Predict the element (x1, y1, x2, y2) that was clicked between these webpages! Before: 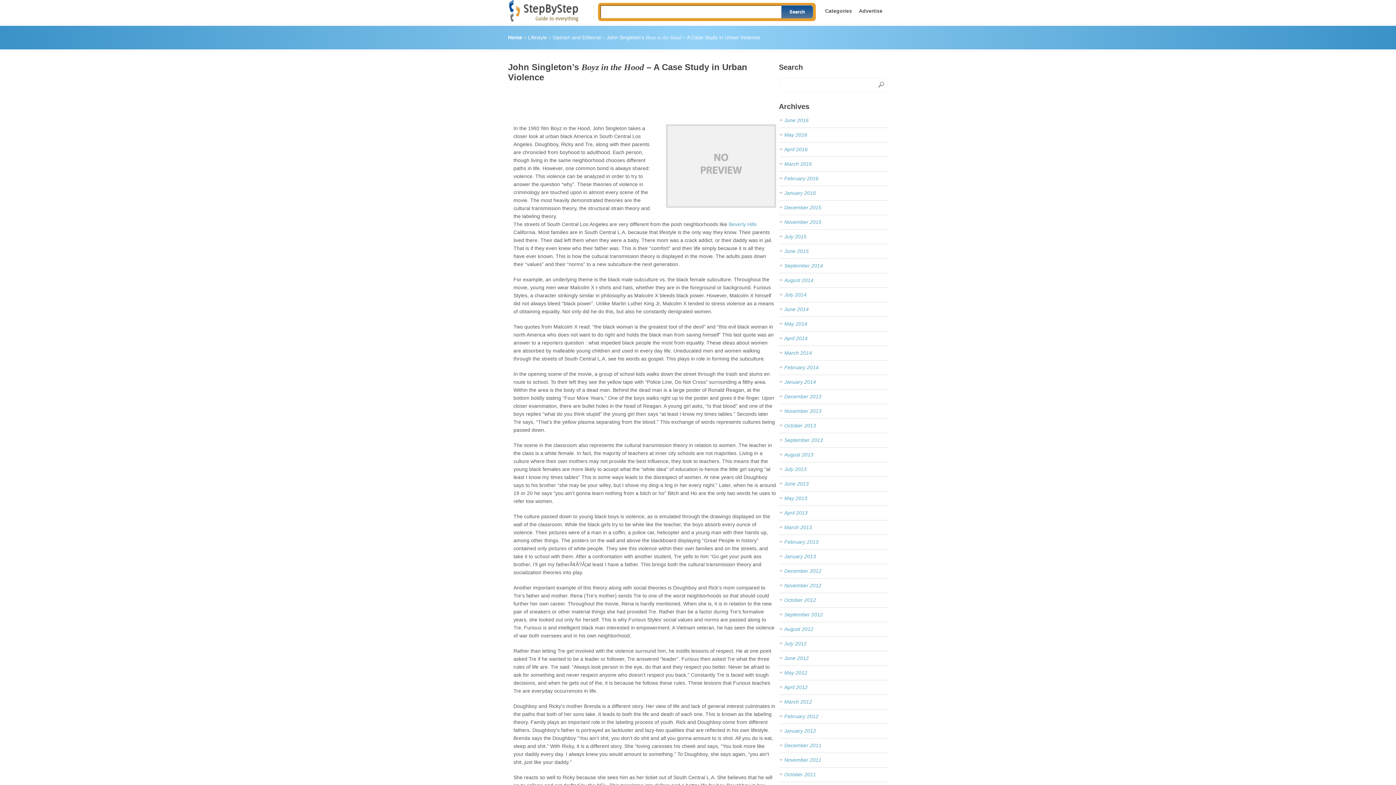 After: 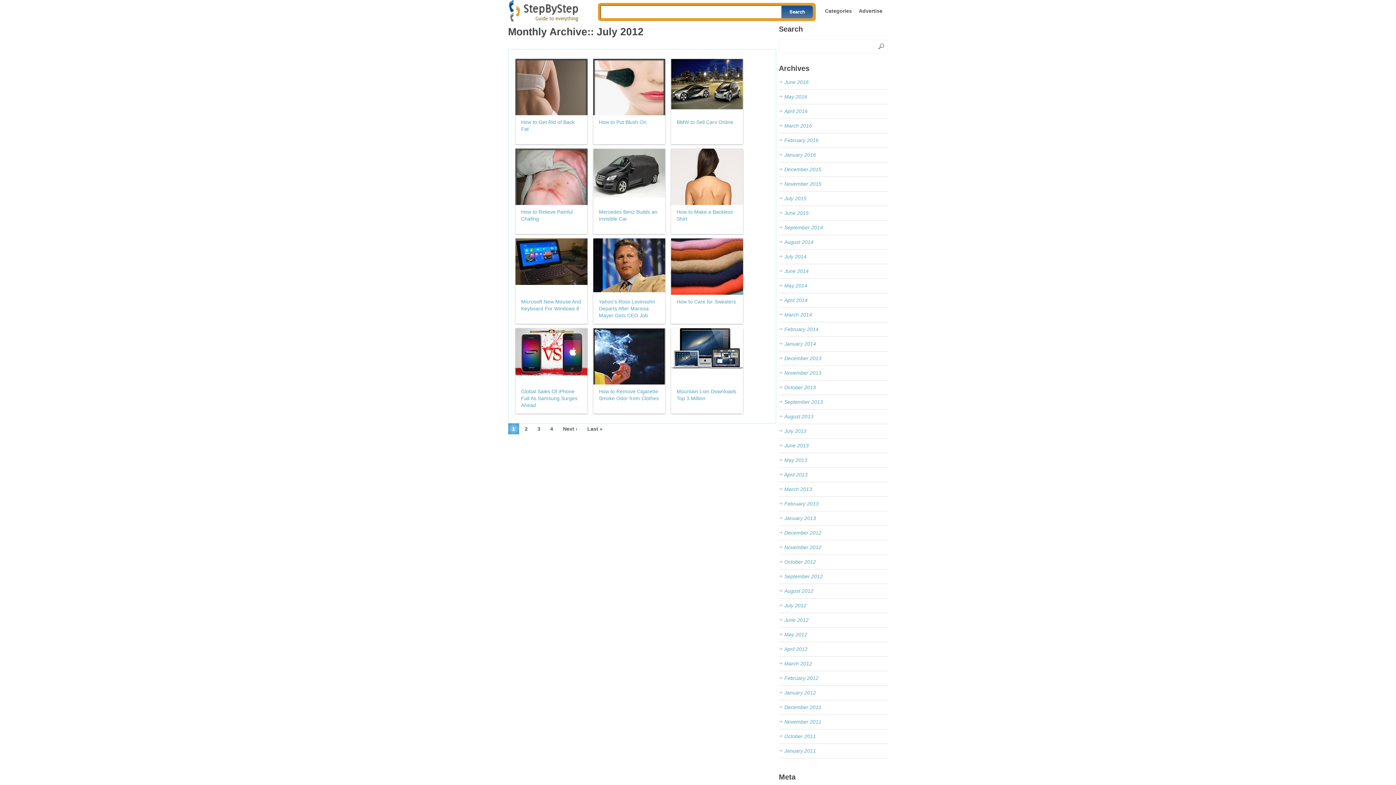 Action: label: July 2012 bbox: (784, 641, 806, 646)